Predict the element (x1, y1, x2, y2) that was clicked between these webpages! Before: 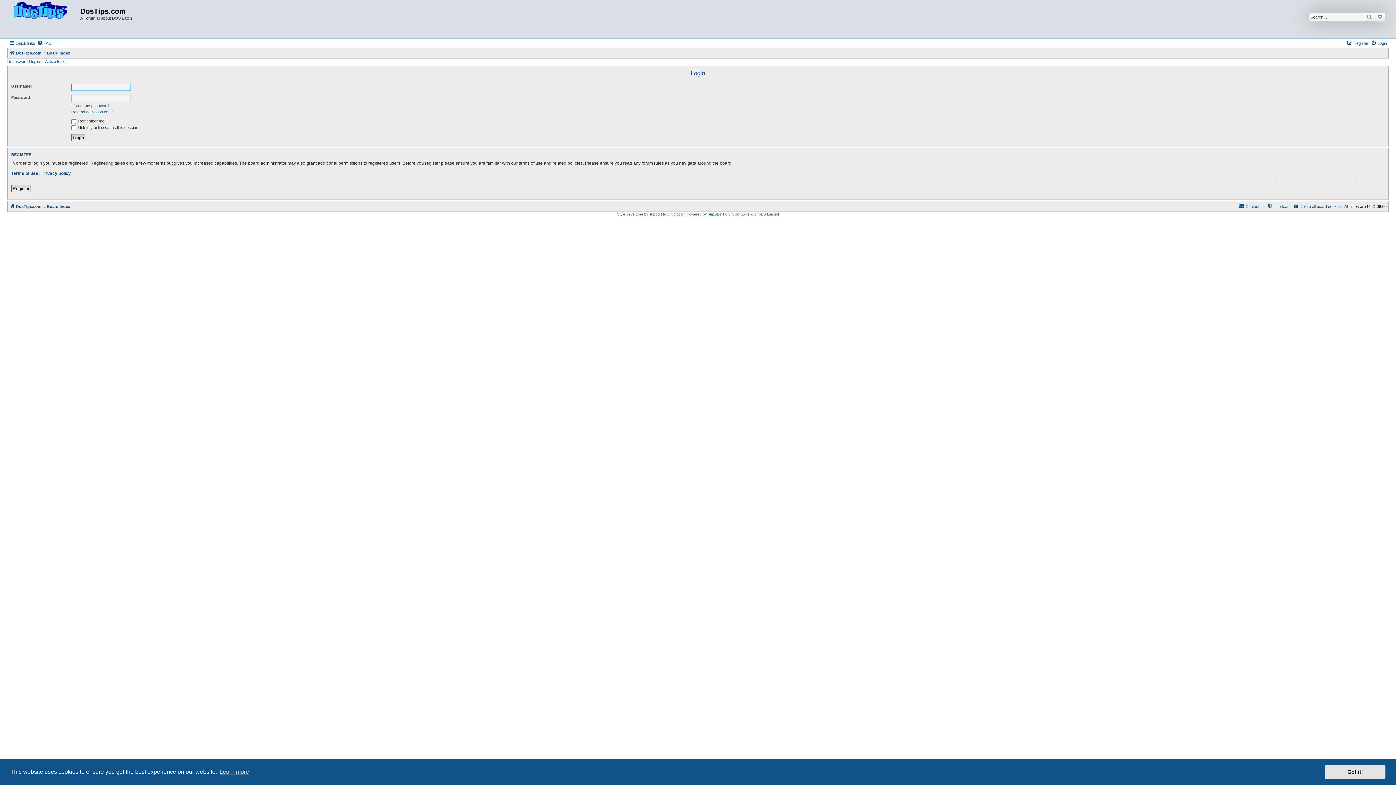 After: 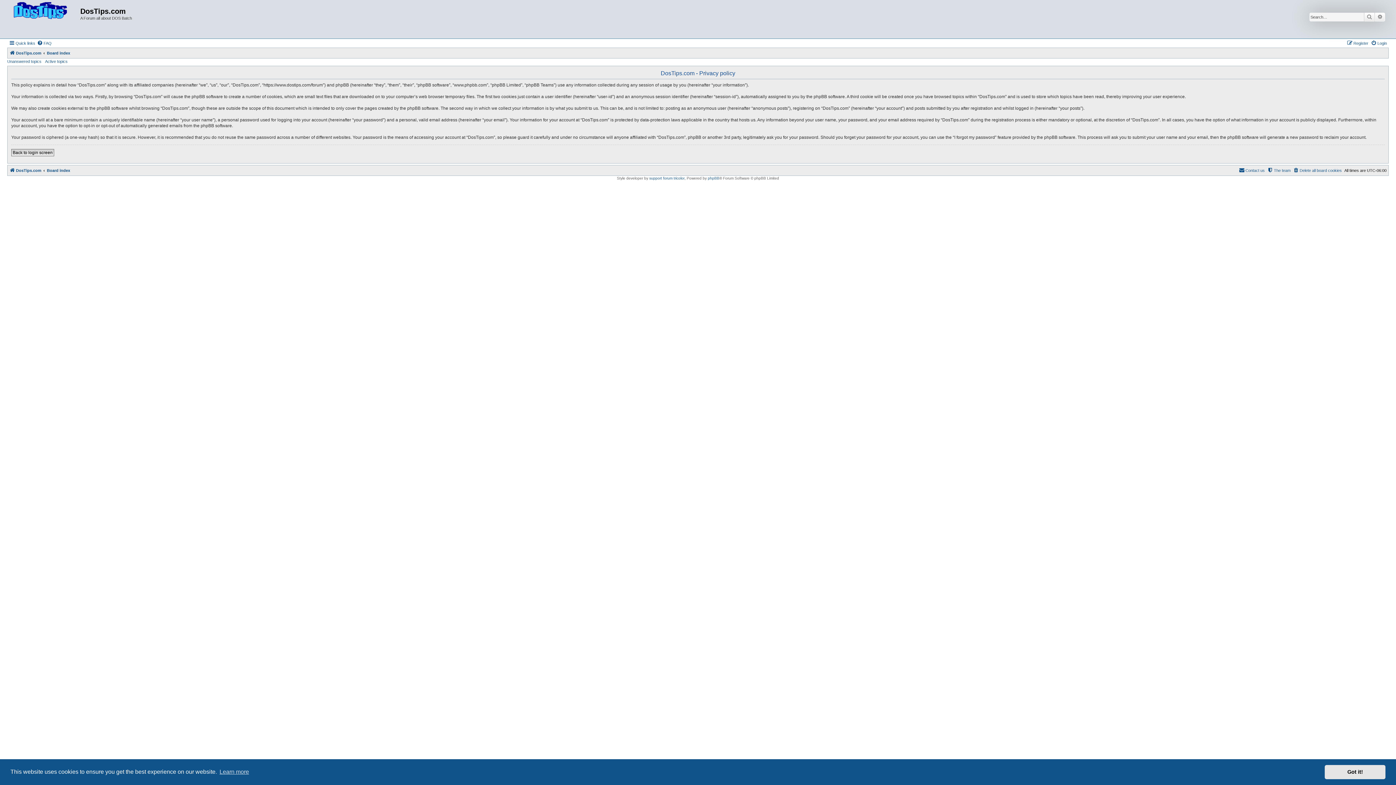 Action: bbox: (41, 170, 70, 176) label: Privacy policy